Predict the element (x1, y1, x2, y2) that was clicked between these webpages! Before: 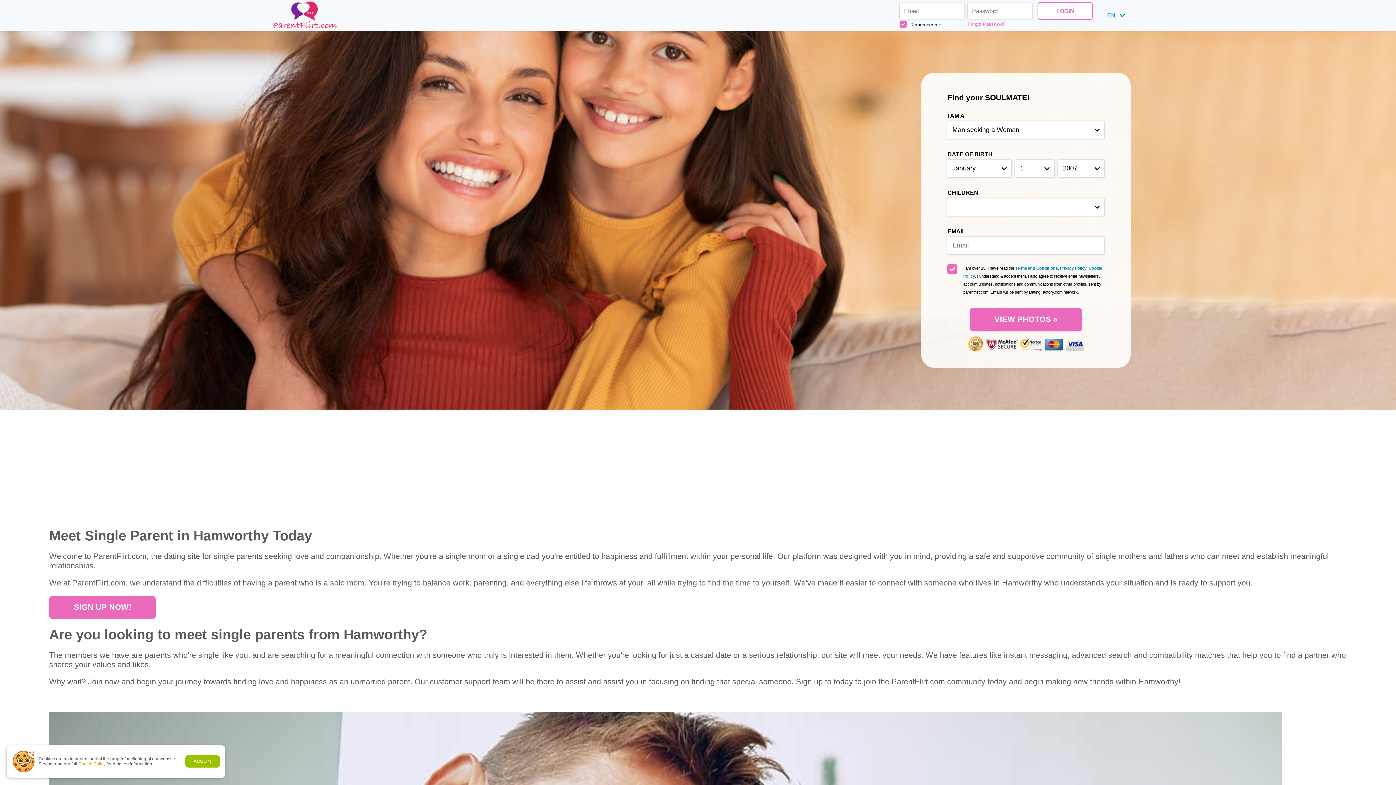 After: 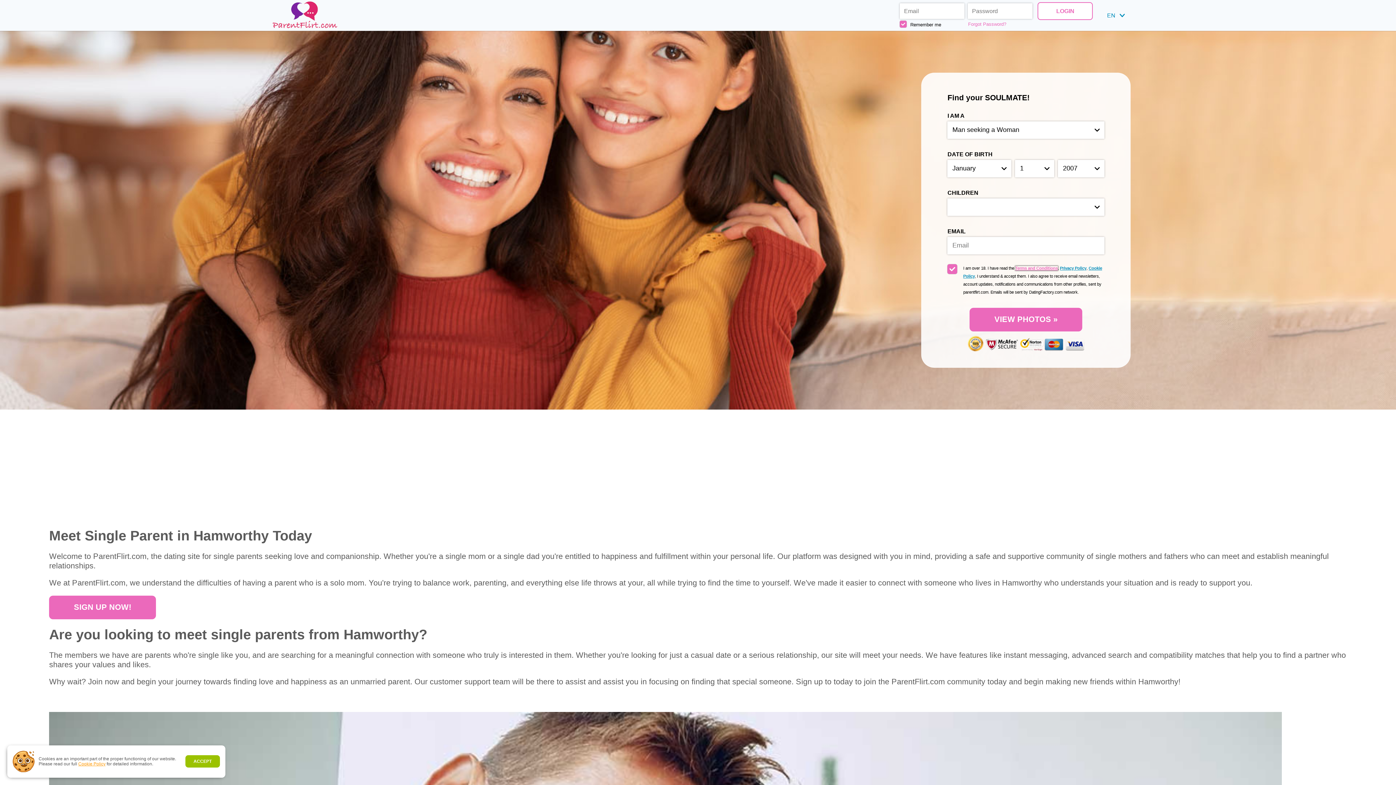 Action: bbox: (1015, 266, 1058, 270) label: Terms and Conditions